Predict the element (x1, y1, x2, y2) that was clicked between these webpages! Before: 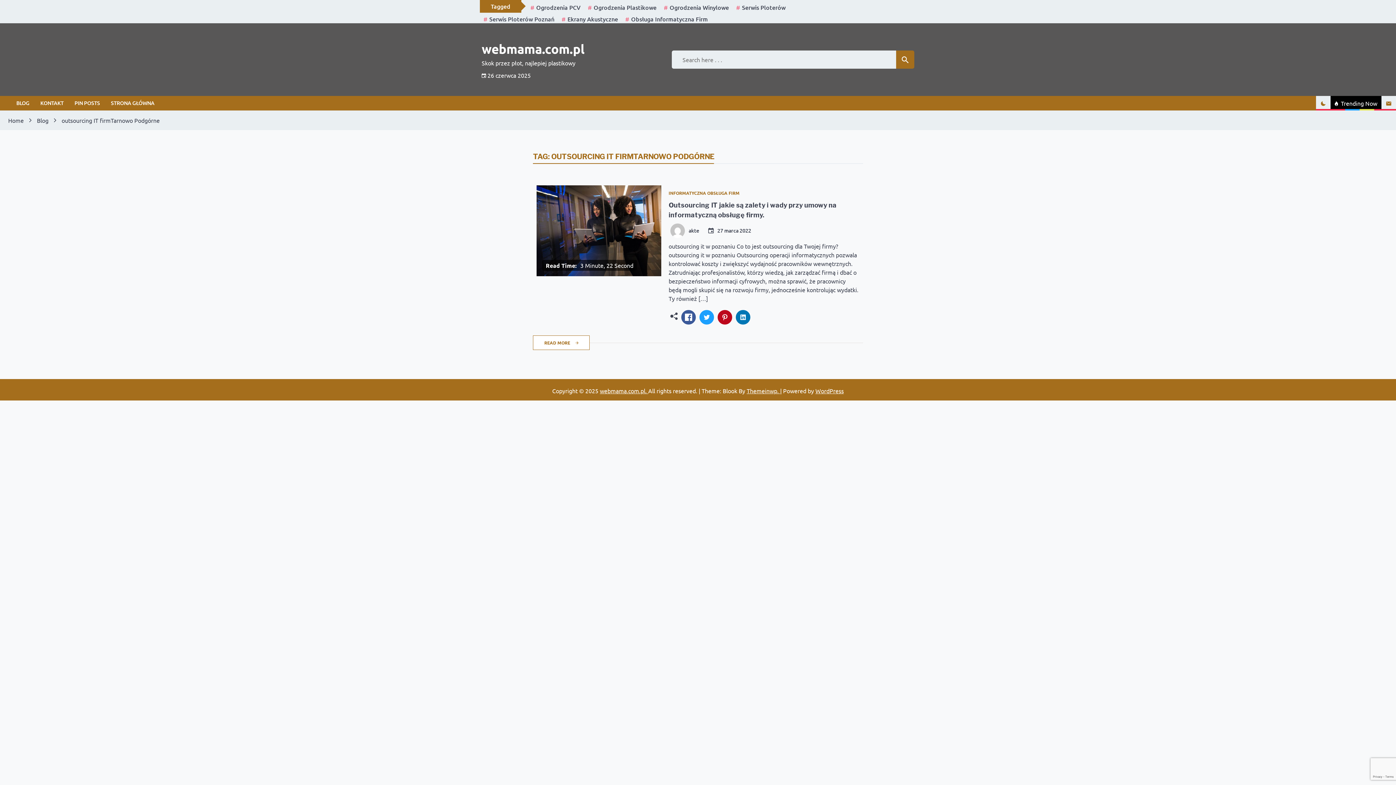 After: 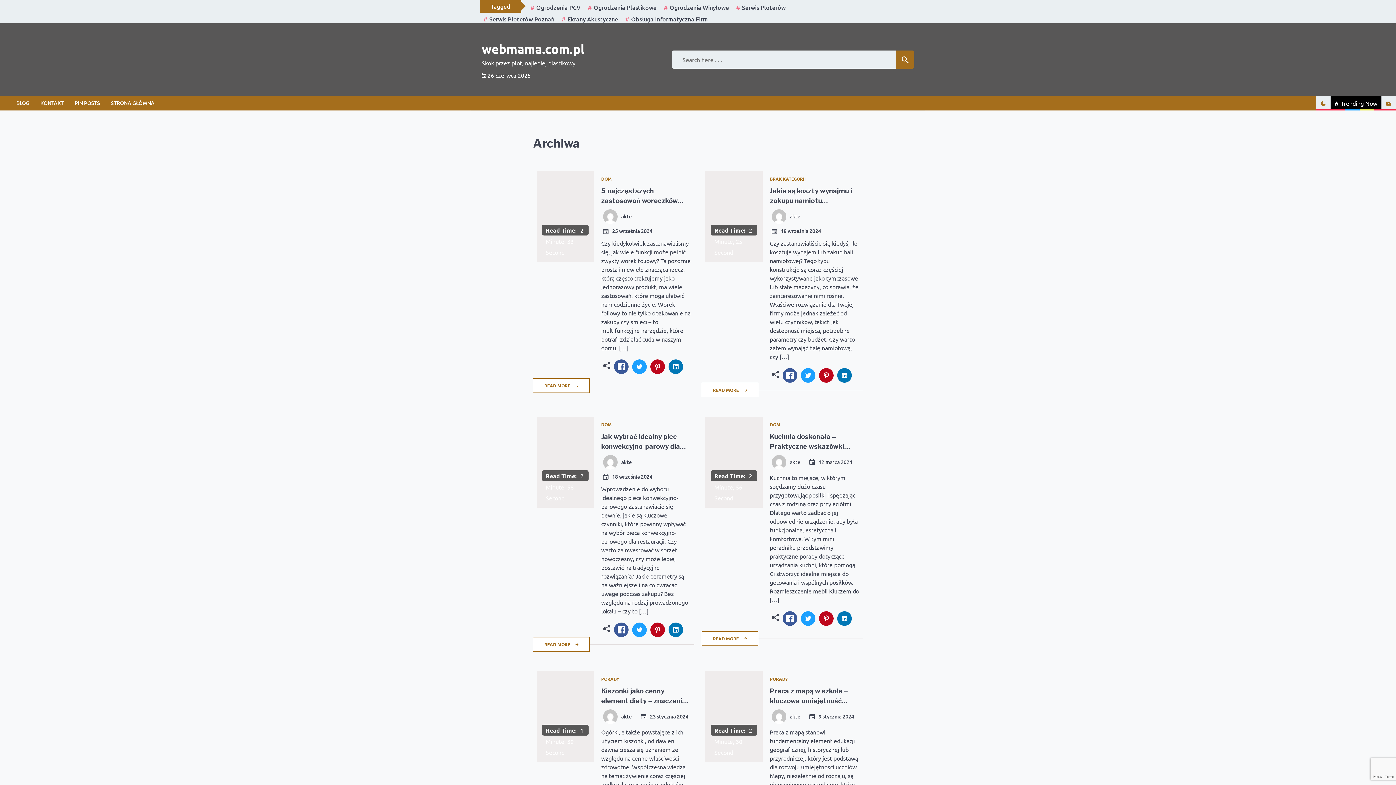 Action: bbox: (34, 116, 51, 124) label: Blog